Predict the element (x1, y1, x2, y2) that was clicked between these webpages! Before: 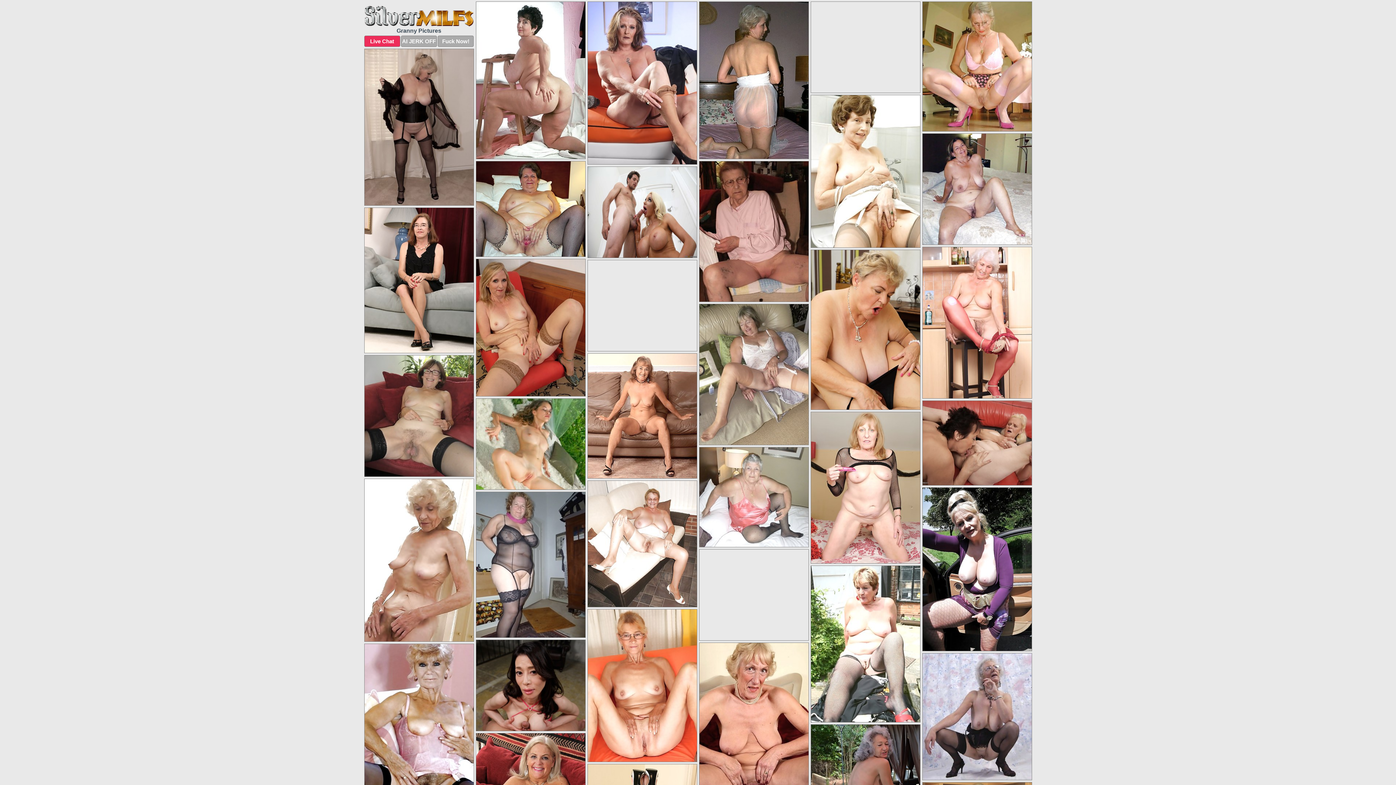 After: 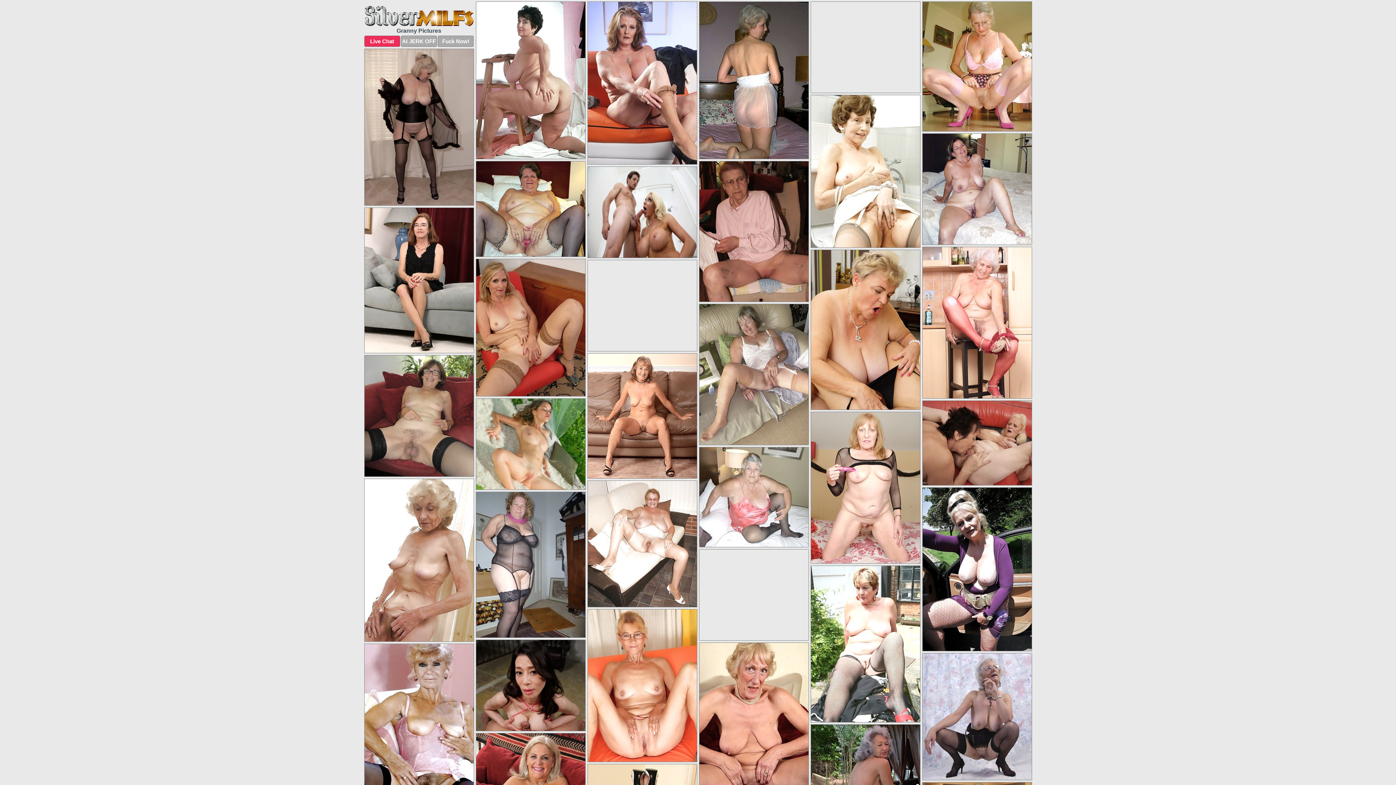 Action: bbox: (587, 1, 697, 164)